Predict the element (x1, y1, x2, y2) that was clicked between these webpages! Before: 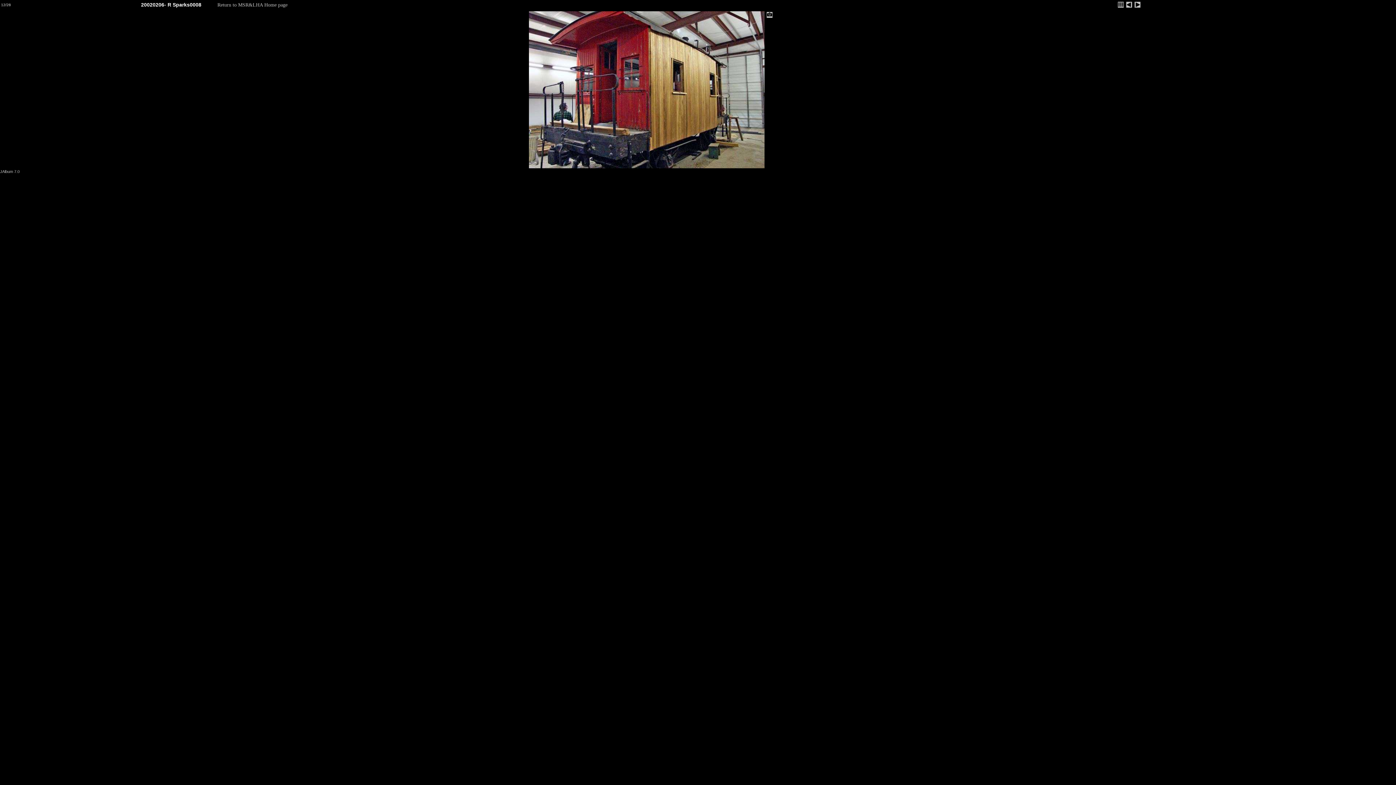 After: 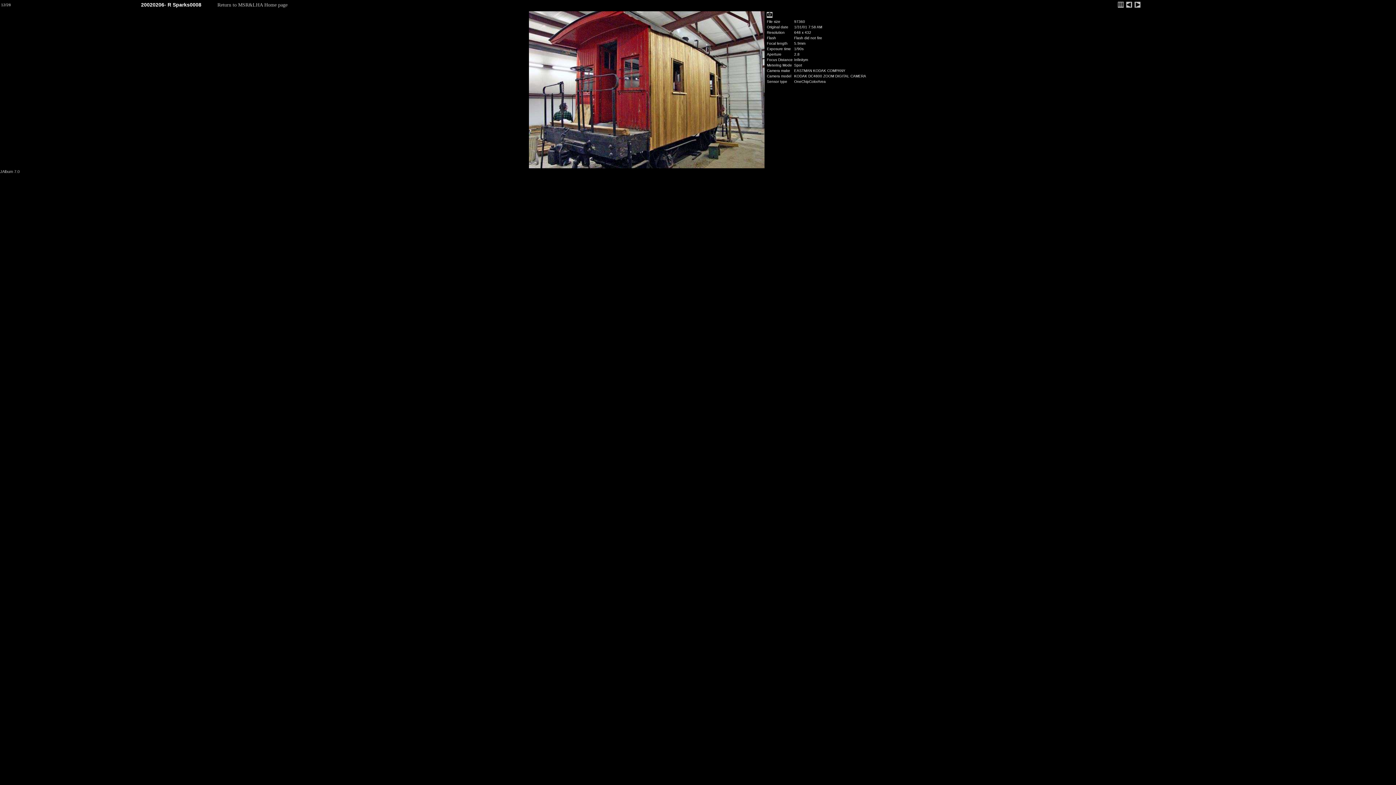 Action: bbox: (766, 15, 773, 19)